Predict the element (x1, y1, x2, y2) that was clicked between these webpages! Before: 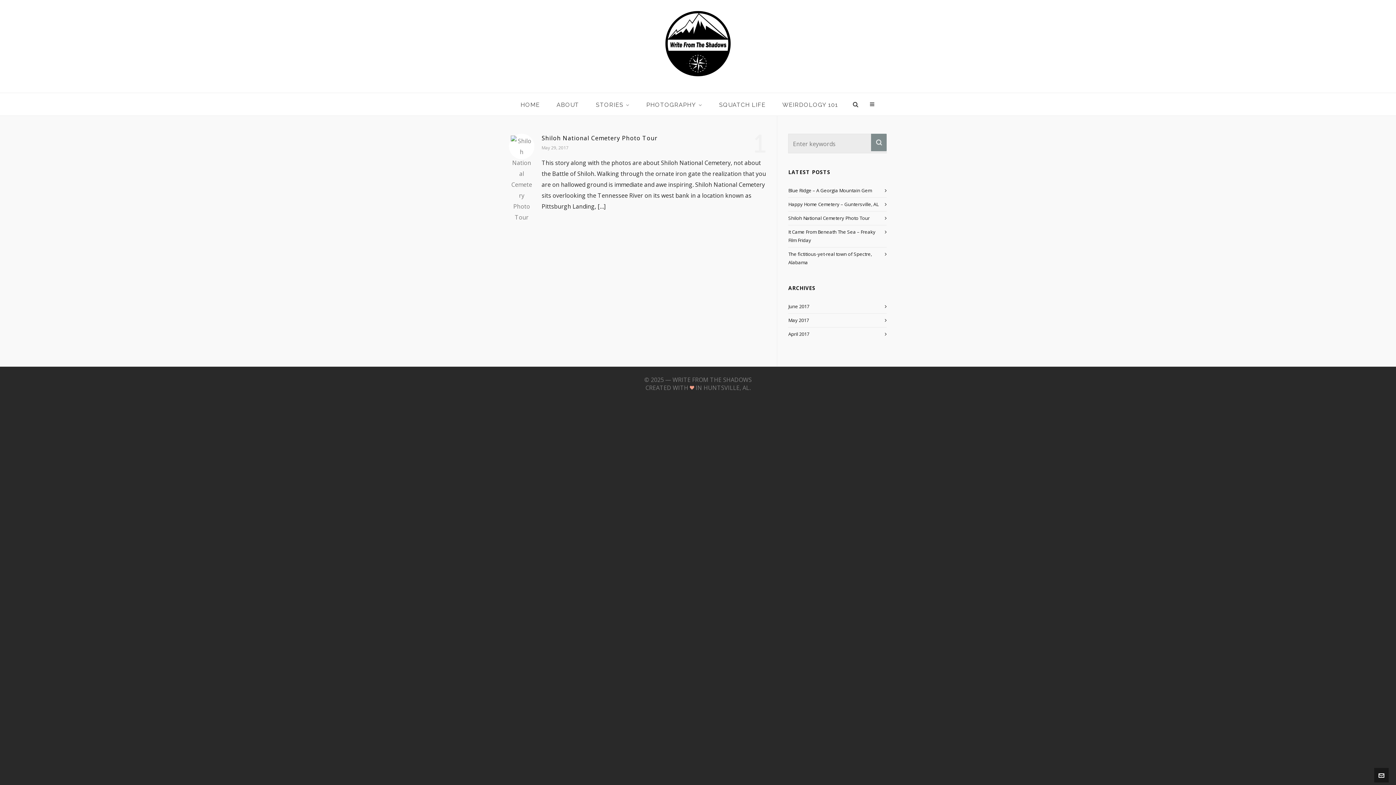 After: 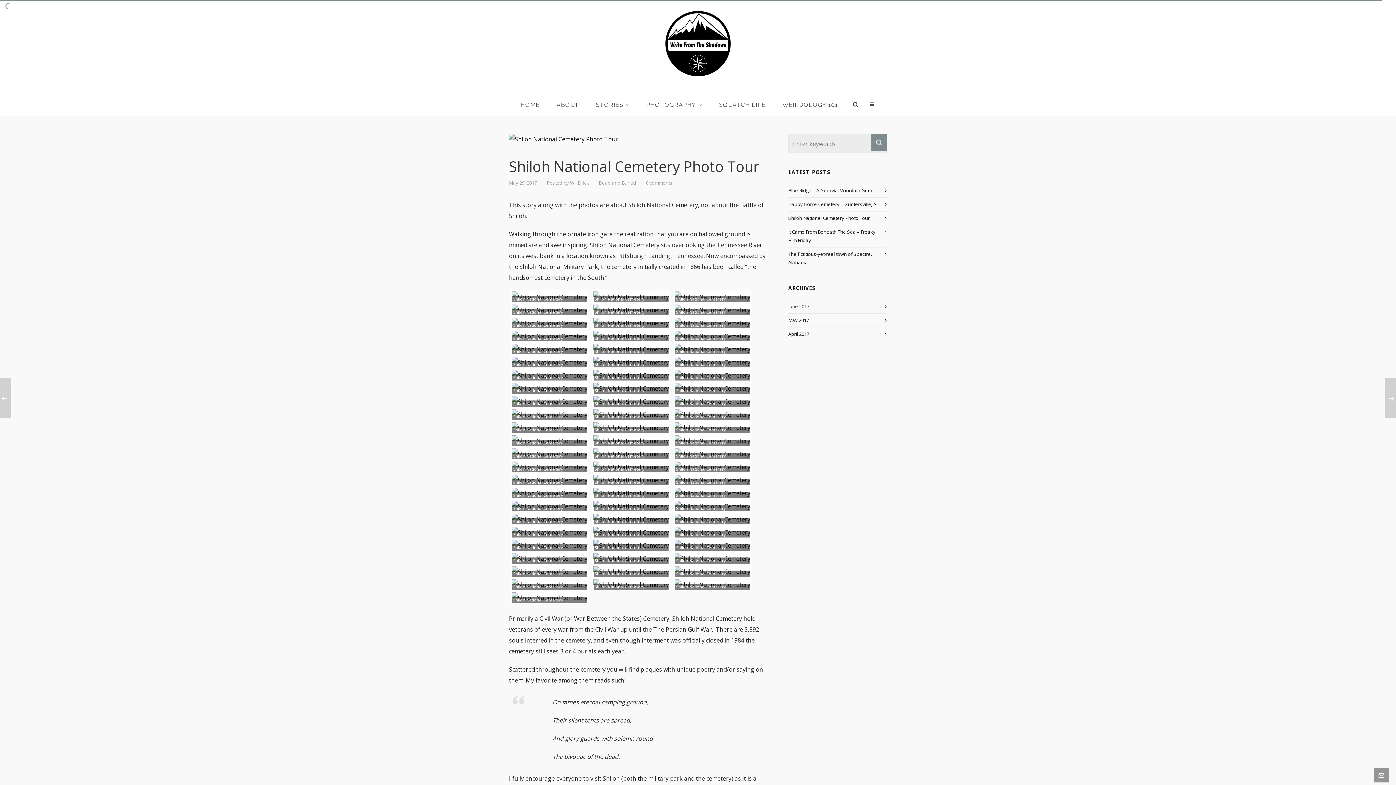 Action: label: Shiloh National Cemetery Photo Tour bbox: (788, 214, 886, 222)